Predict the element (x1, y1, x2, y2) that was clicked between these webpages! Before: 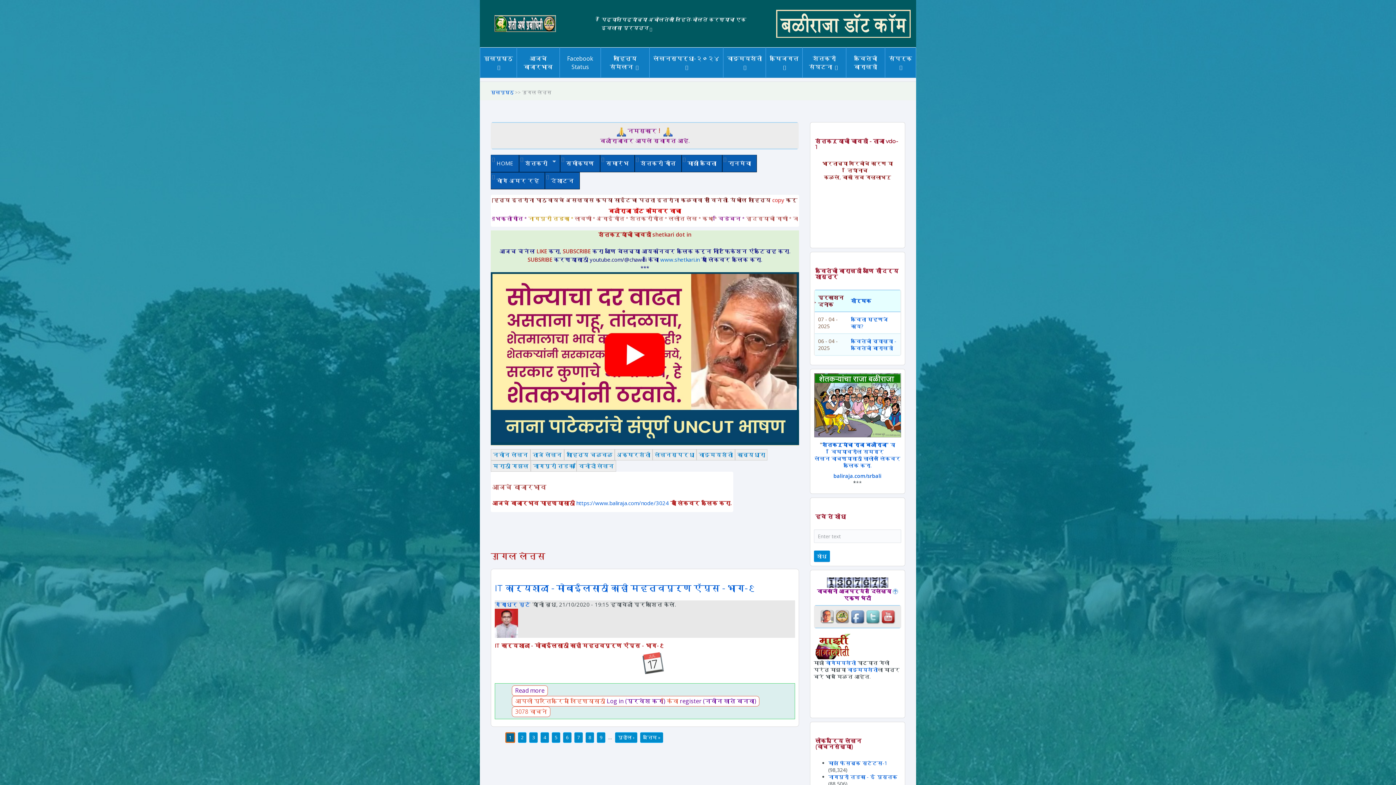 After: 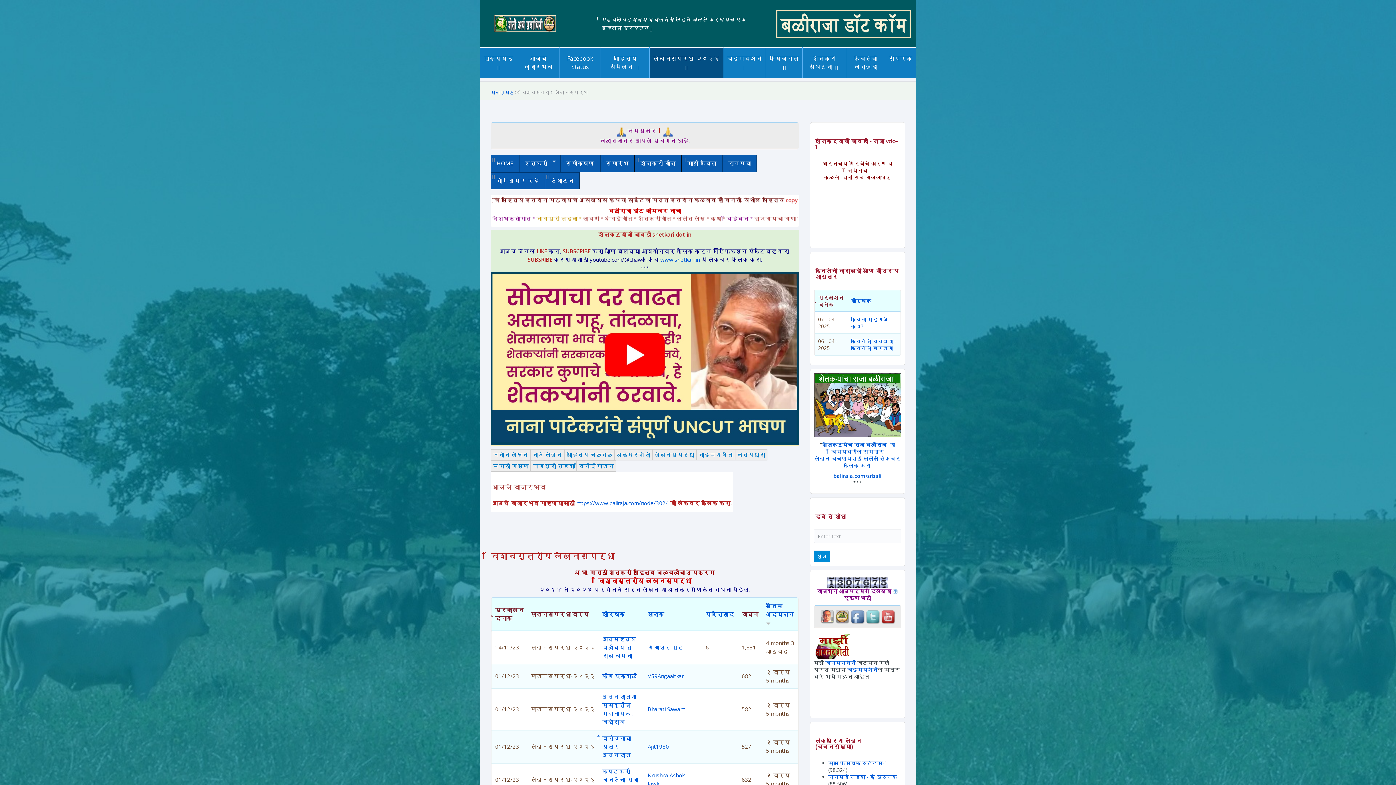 Action: bbox: (649, 76, 722, 78) label: विश्वस्तरीय लेखनस्पर्धा